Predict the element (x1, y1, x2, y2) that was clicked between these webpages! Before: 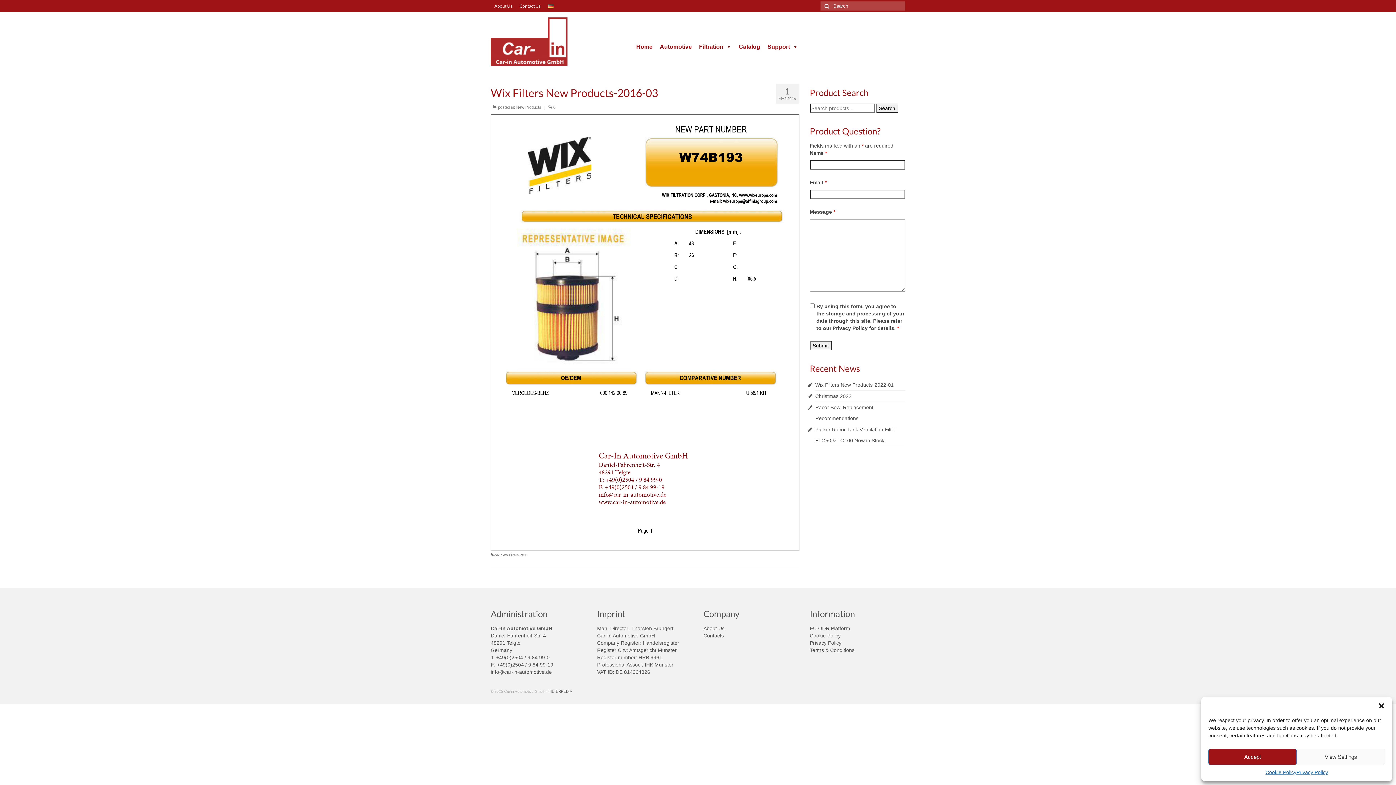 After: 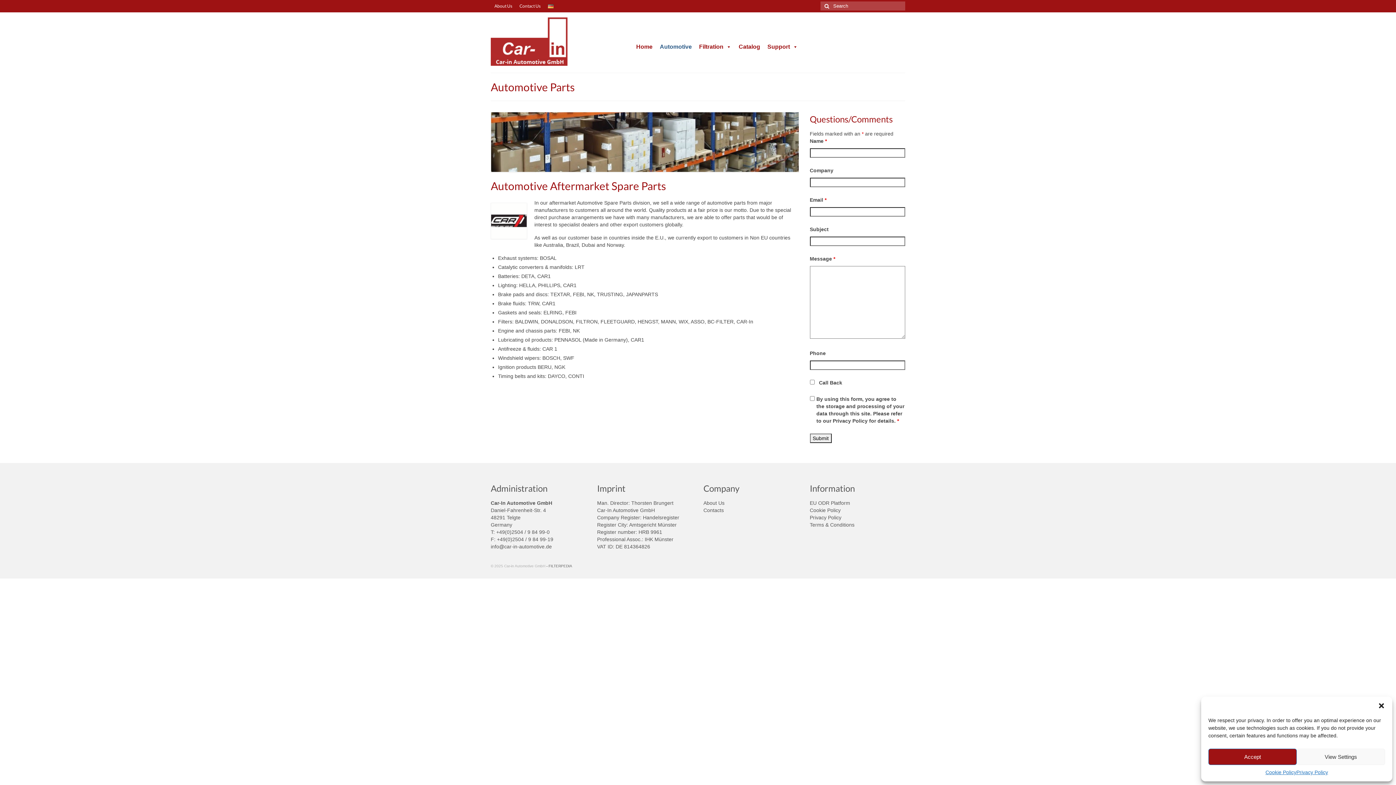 Action: label: Automotive bbox: (656, 43, 695, 50)